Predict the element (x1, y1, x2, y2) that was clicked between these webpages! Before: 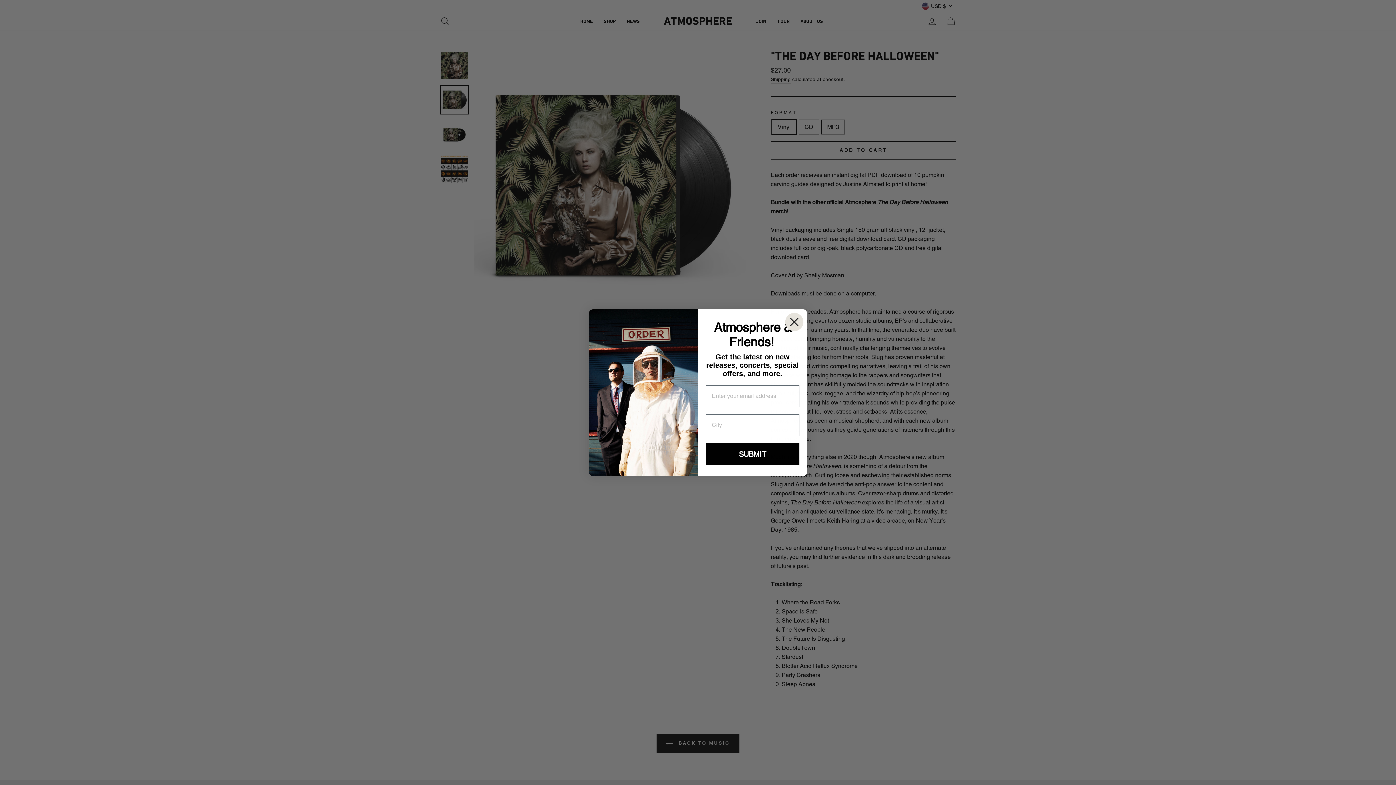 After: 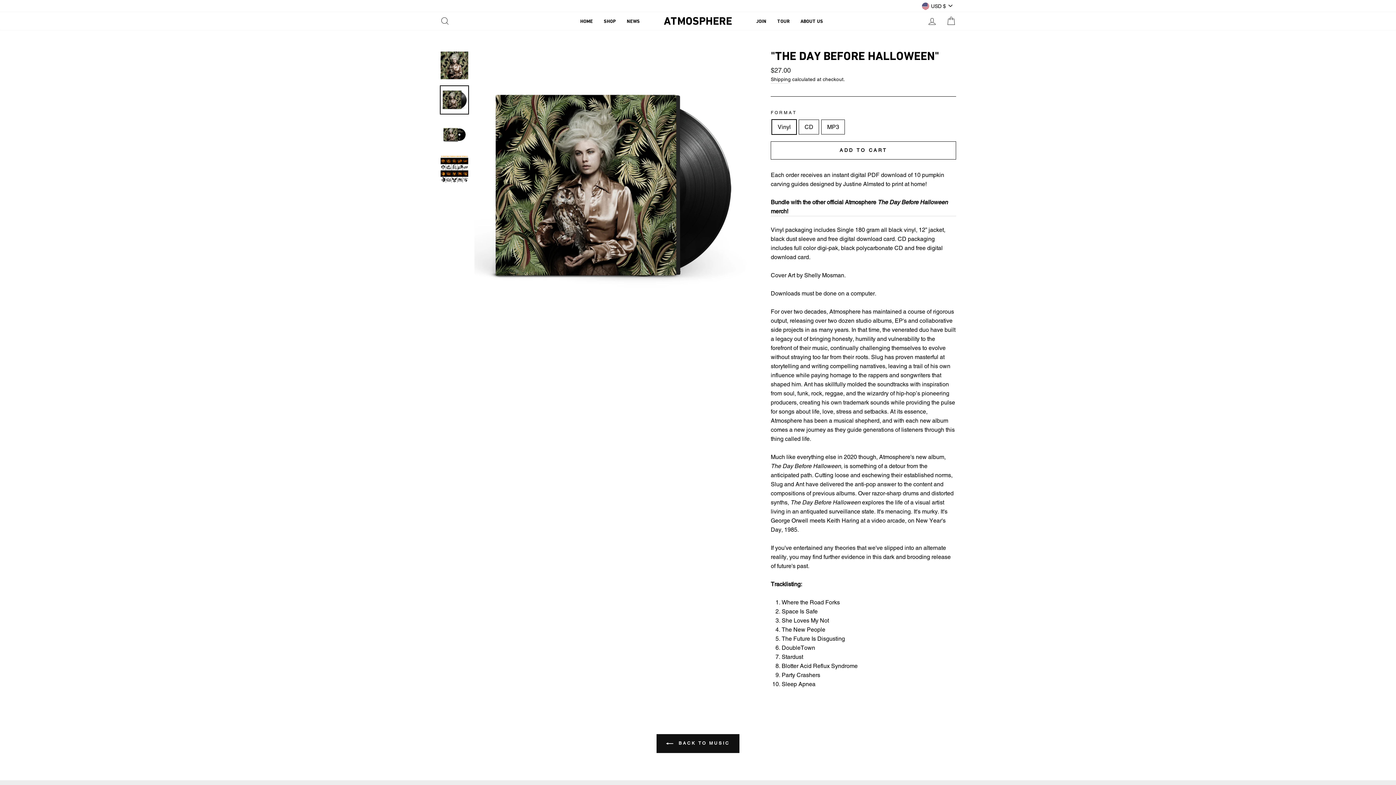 Action: label: Close dialog bbox: (785, 312, 803, 331)